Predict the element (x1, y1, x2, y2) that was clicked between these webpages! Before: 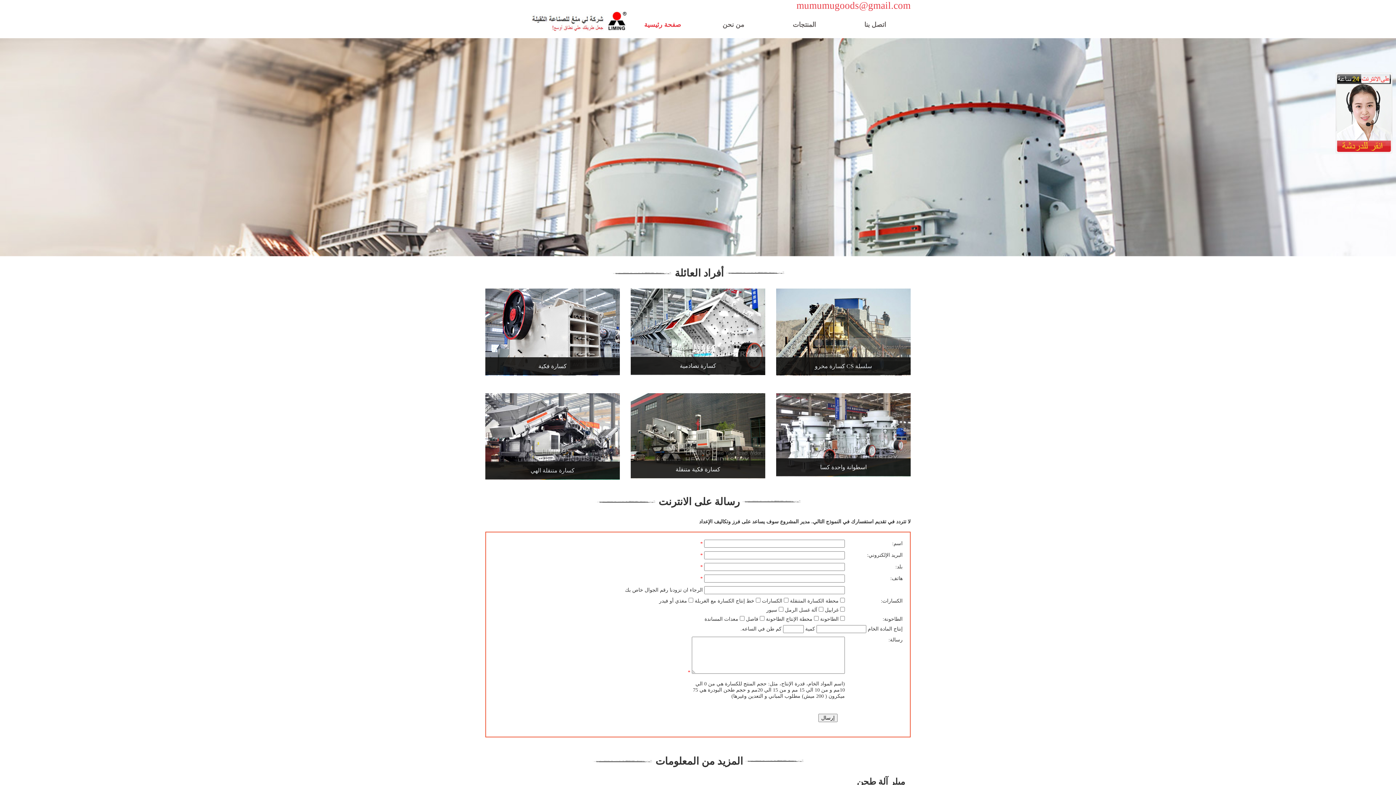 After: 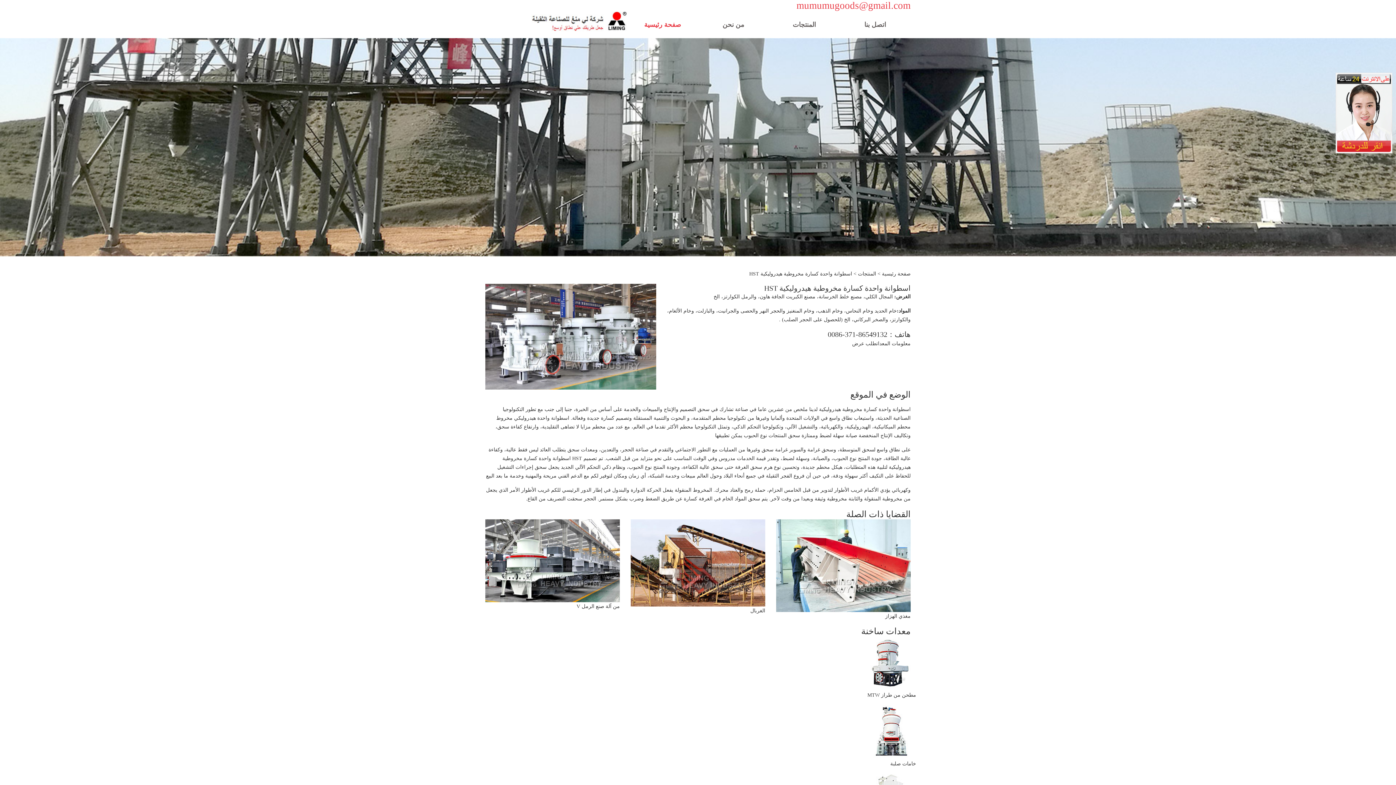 Action: bbox: (776, 470, 910, 476) label: اسطوانة واحدة كسا